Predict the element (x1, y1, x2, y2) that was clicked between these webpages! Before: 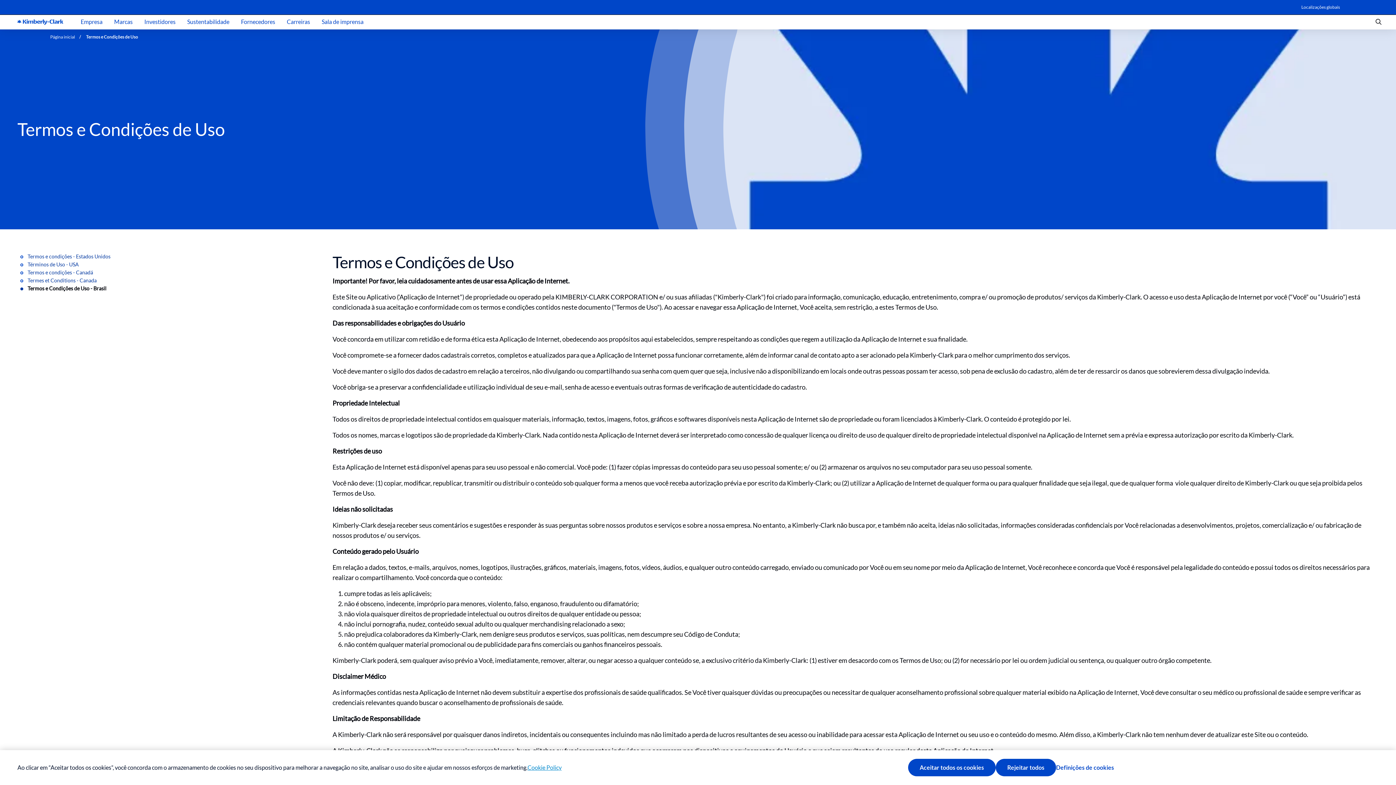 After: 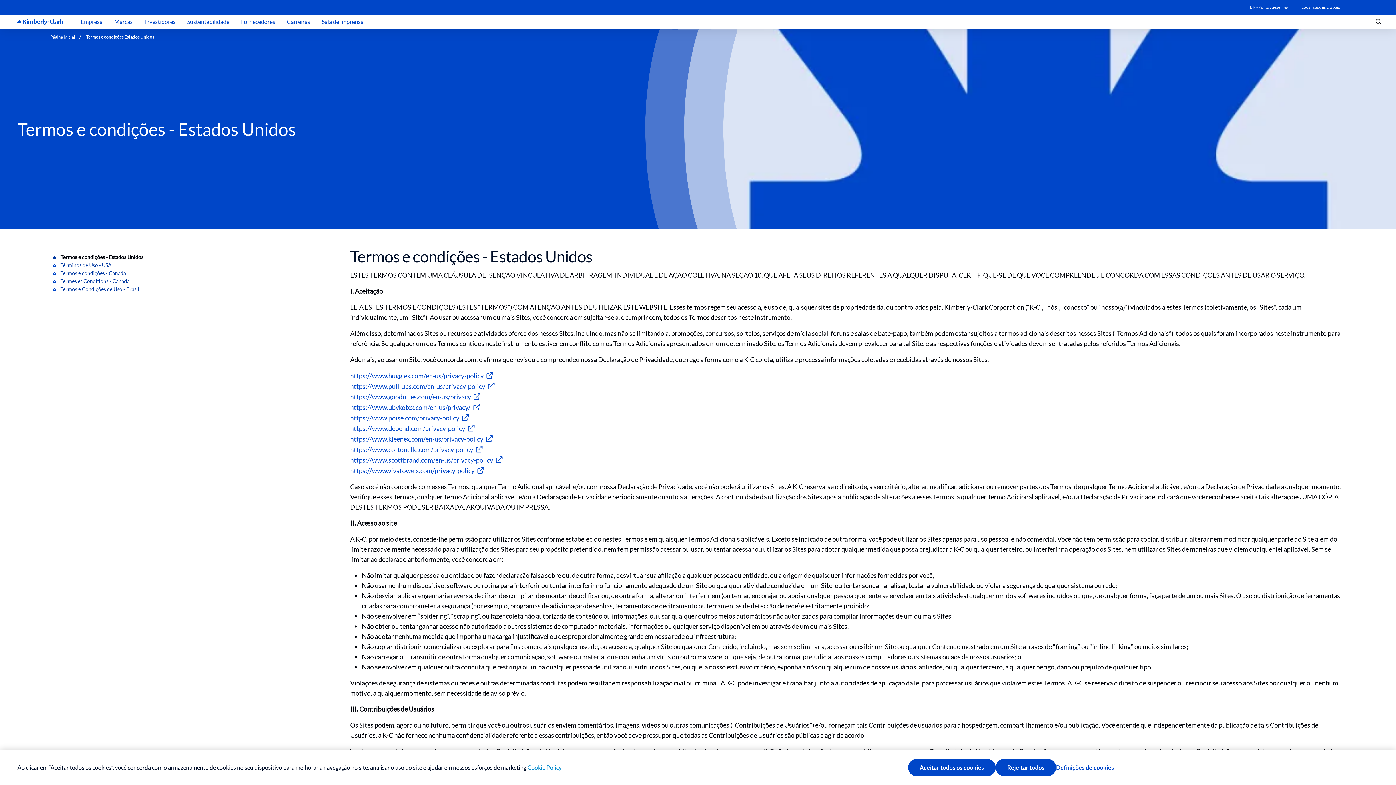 Action: label: Termos e condições - Estados Unidos bbox: (27, 252, 110, 260)